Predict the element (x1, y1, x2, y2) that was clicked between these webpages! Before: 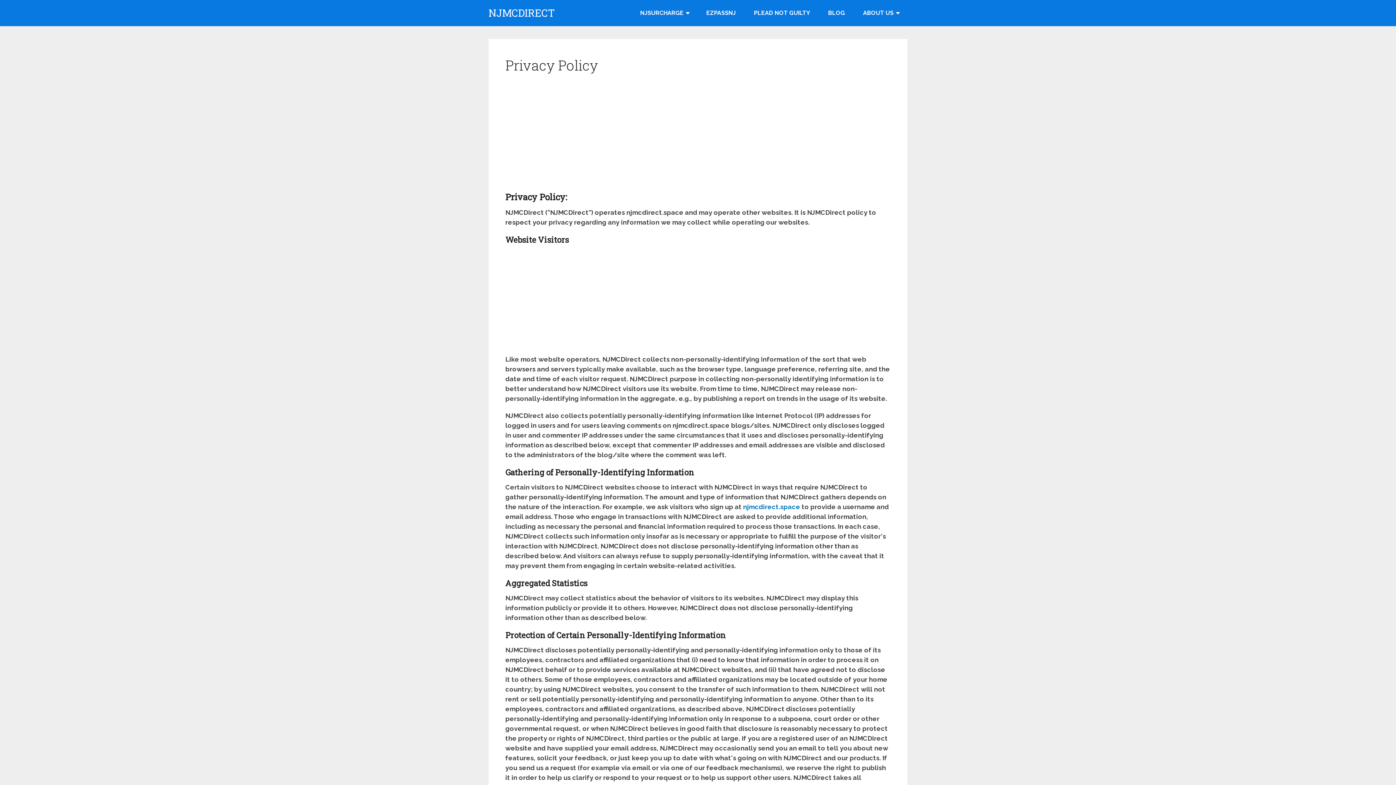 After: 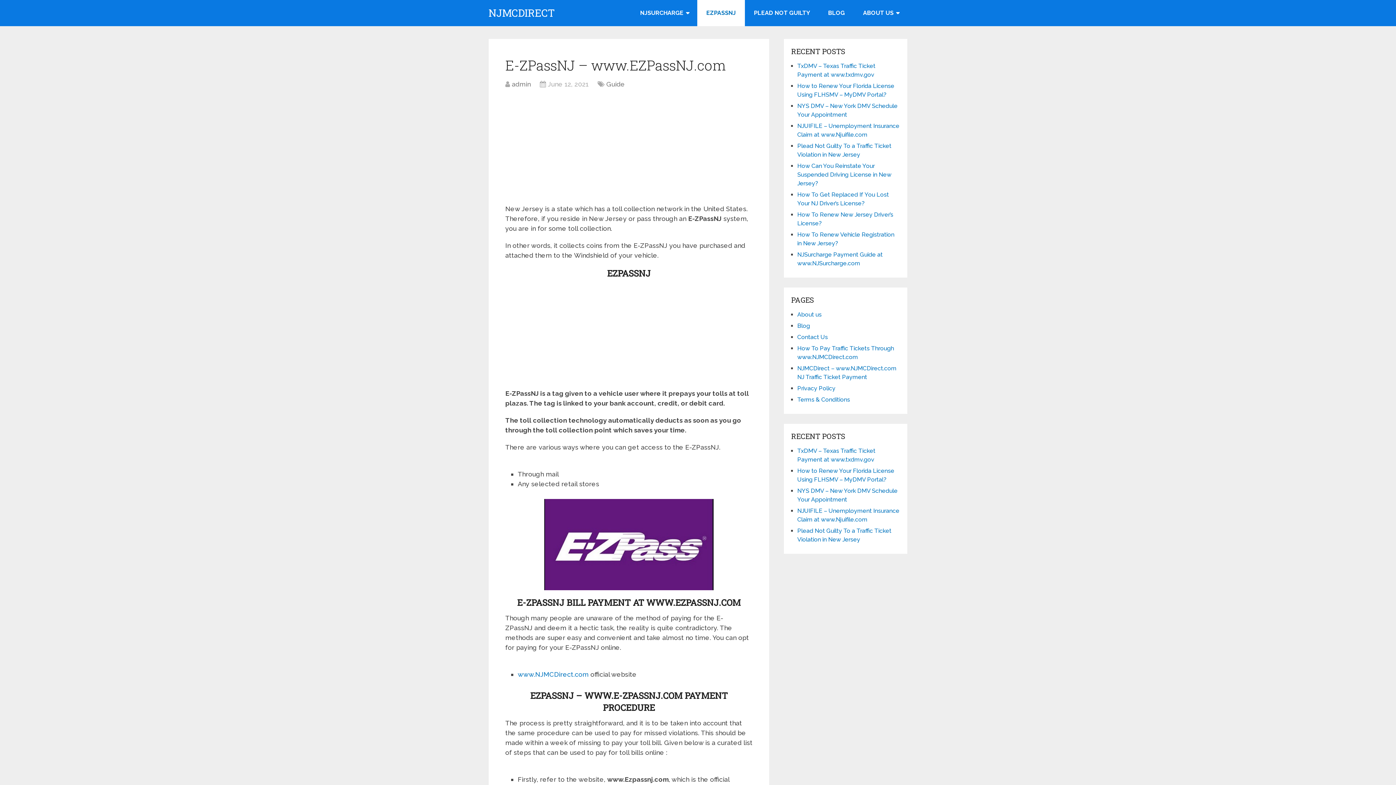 Action: bbox: (697, 0, 745, 26) label: EZPASSNJ